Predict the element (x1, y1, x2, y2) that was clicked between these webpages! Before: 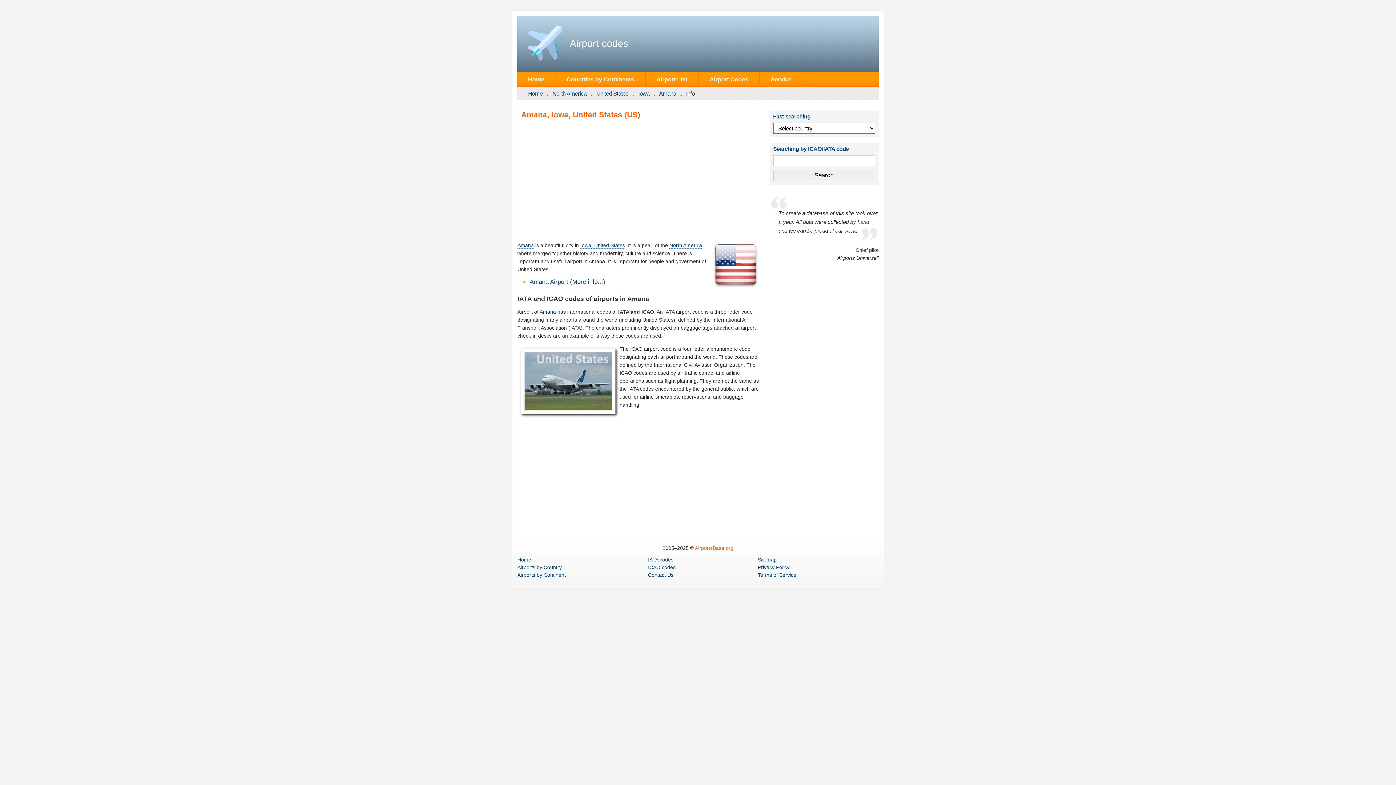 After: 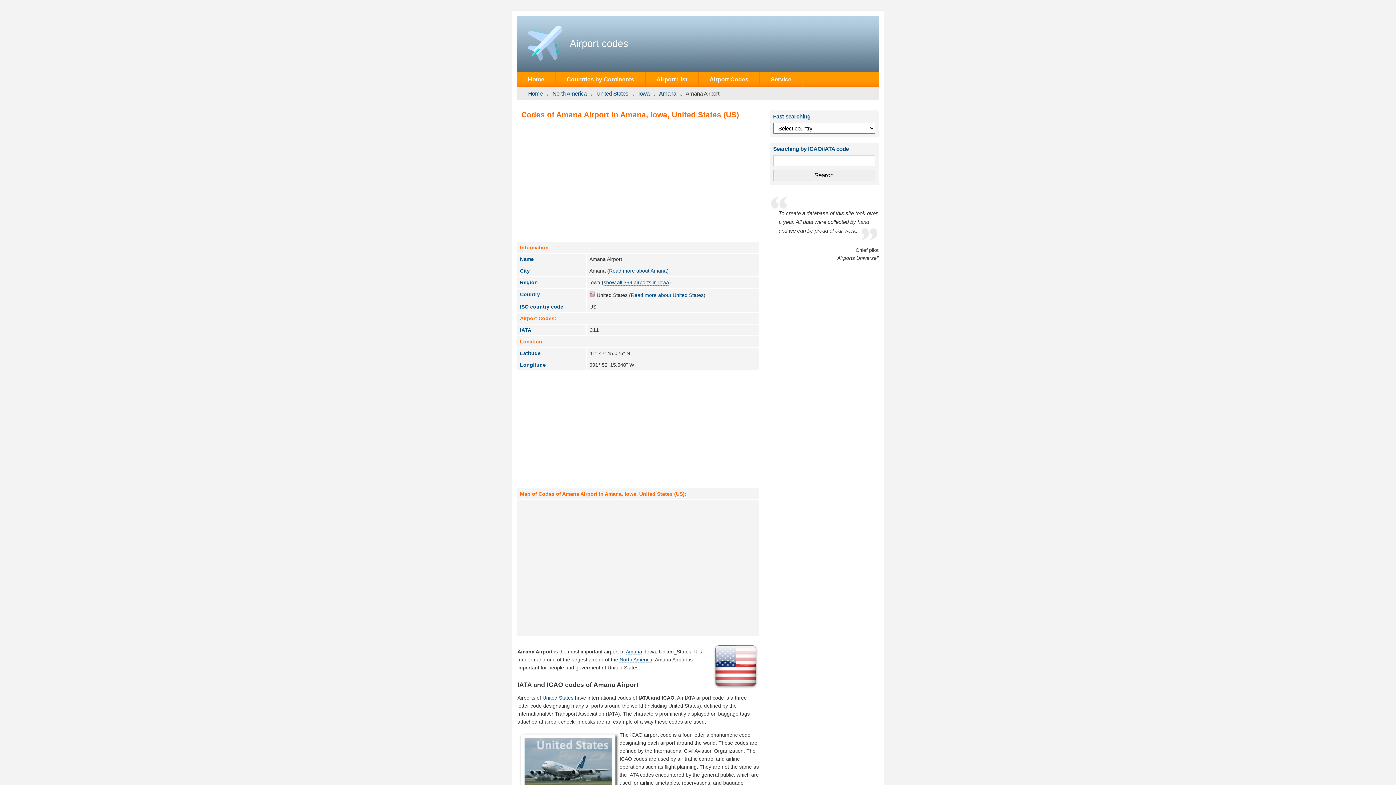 Action: label: Amana Airport (More info...) bbox: (529, 278, 605, 285)